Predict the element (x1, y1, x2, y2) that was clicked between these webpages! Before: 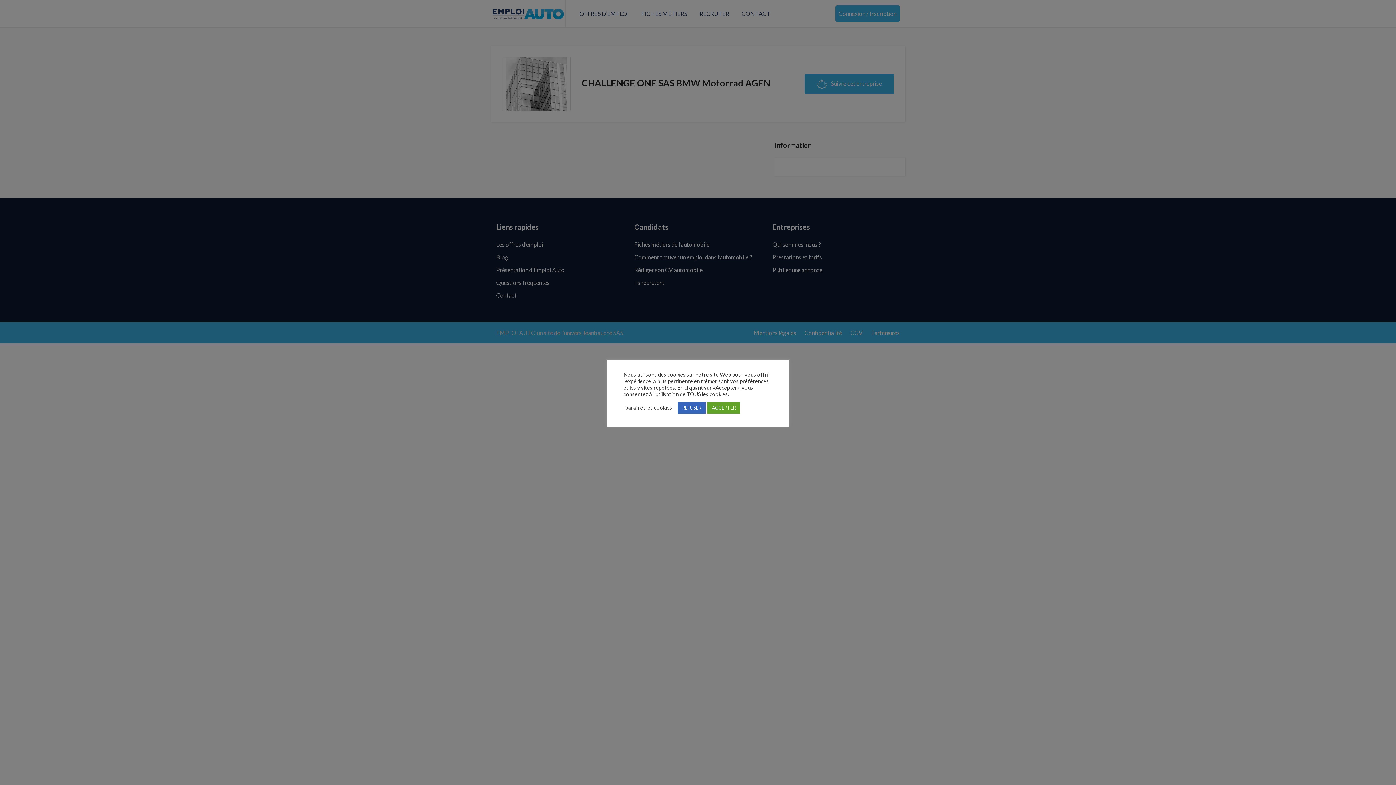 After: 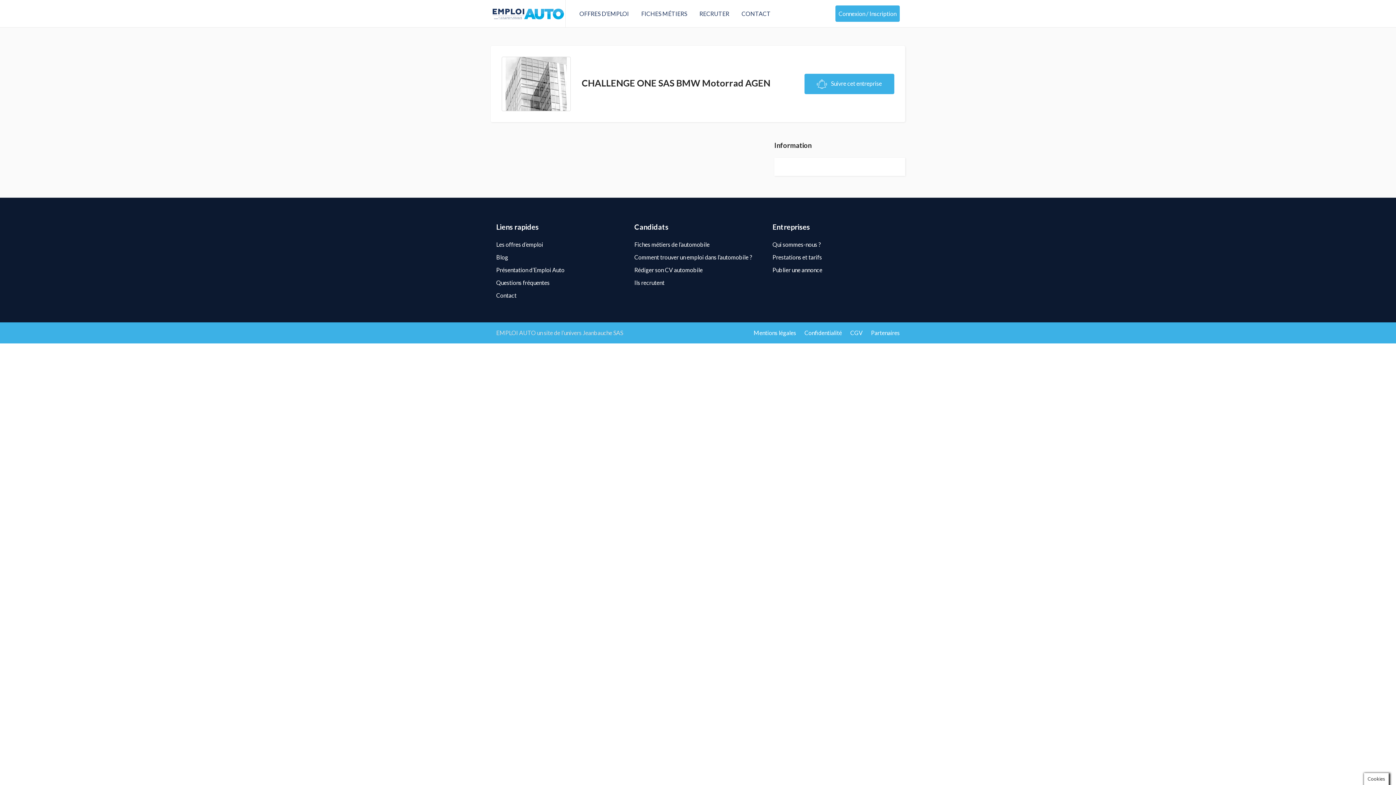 Action: bbox: (677, 402, 705, 413) label: REFUSER